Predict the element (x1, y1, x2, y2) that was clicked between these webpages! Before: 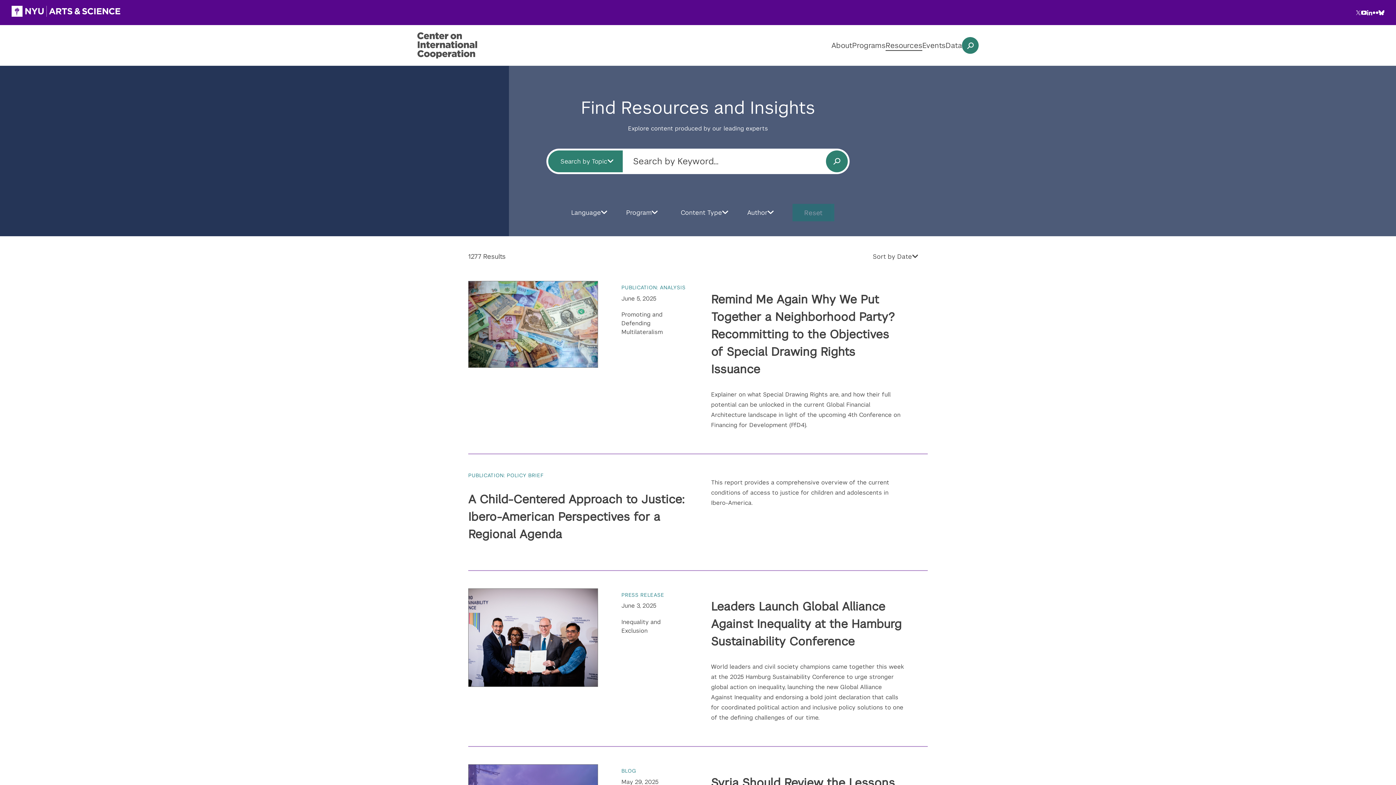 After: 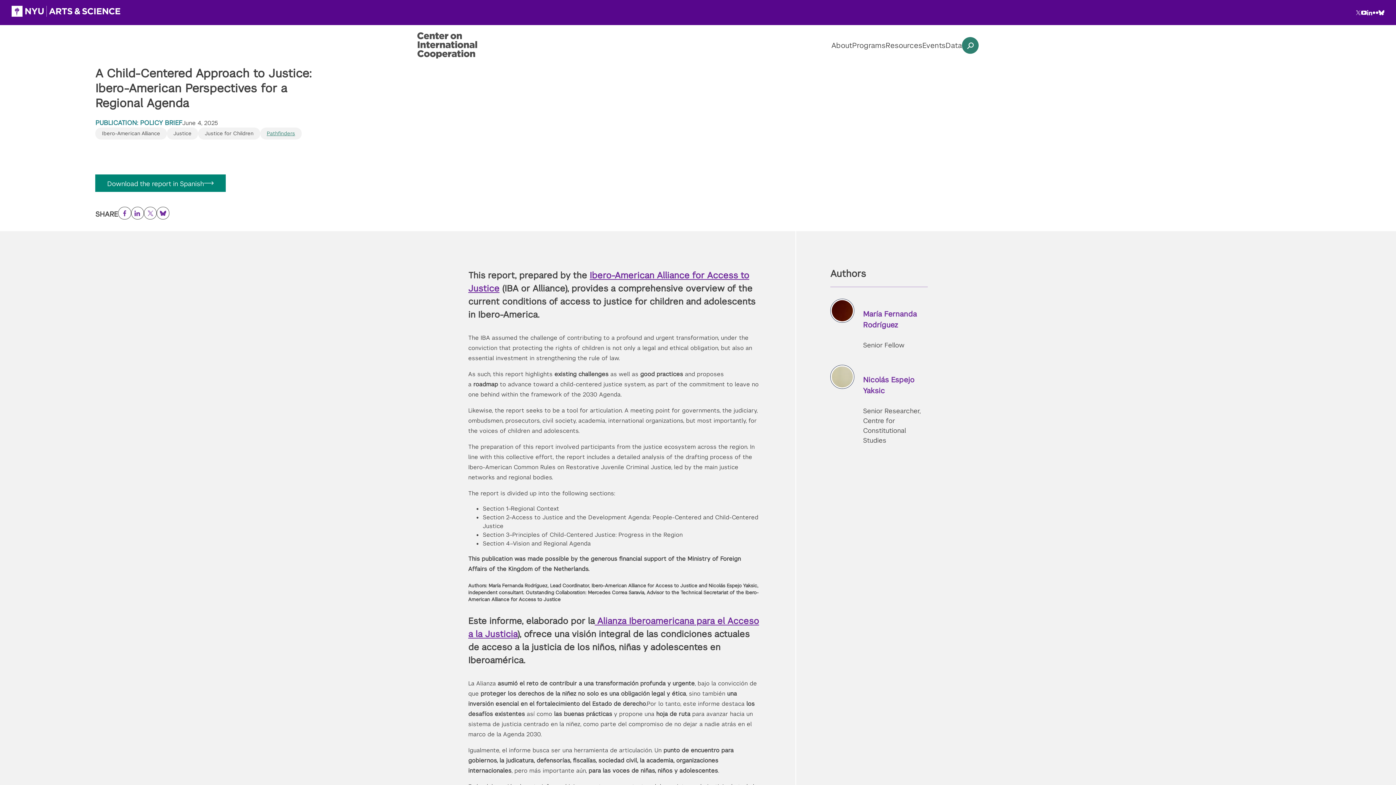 Action: bbox: (468, 492, 684, 541) label: A Child-Centered Approach to Justice: Ibero-American Perspectives for a Regional Agenda